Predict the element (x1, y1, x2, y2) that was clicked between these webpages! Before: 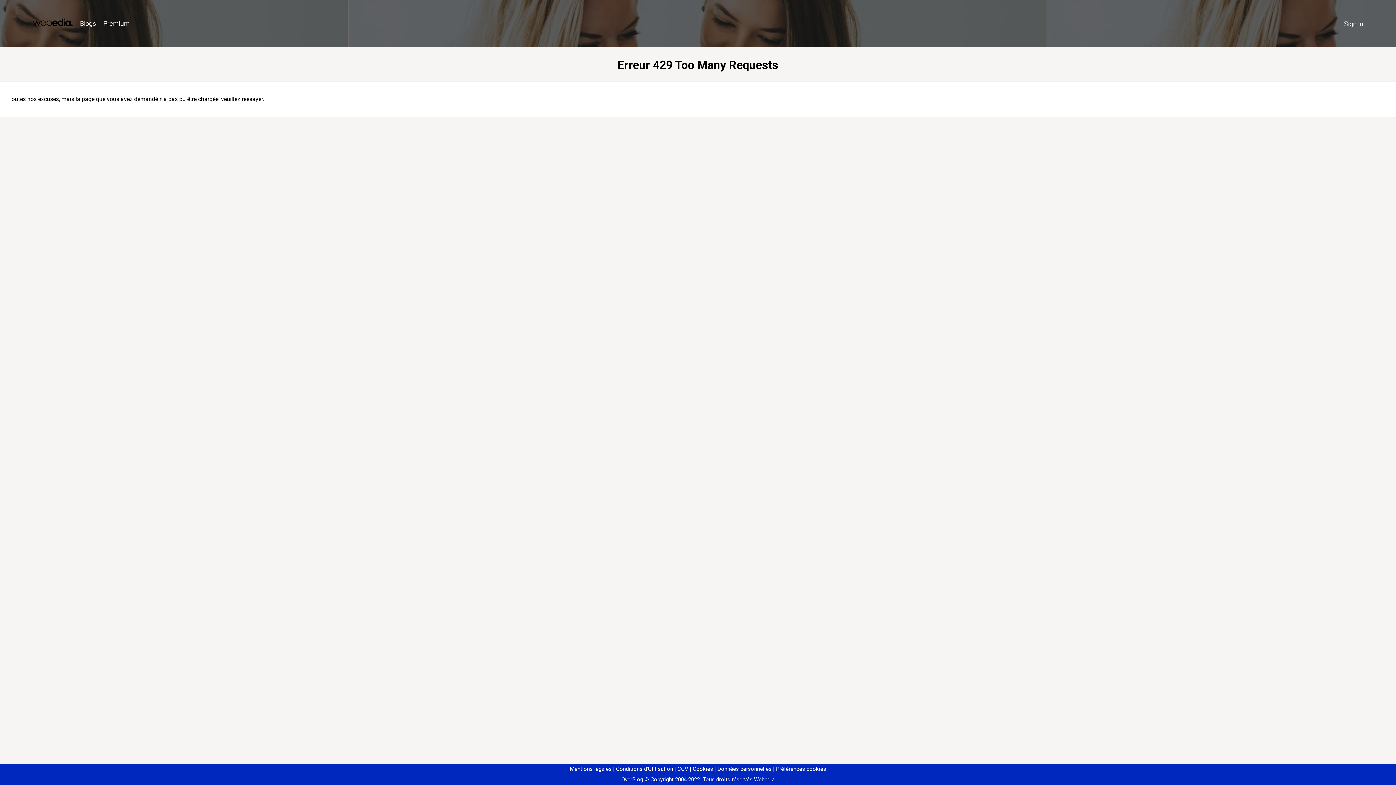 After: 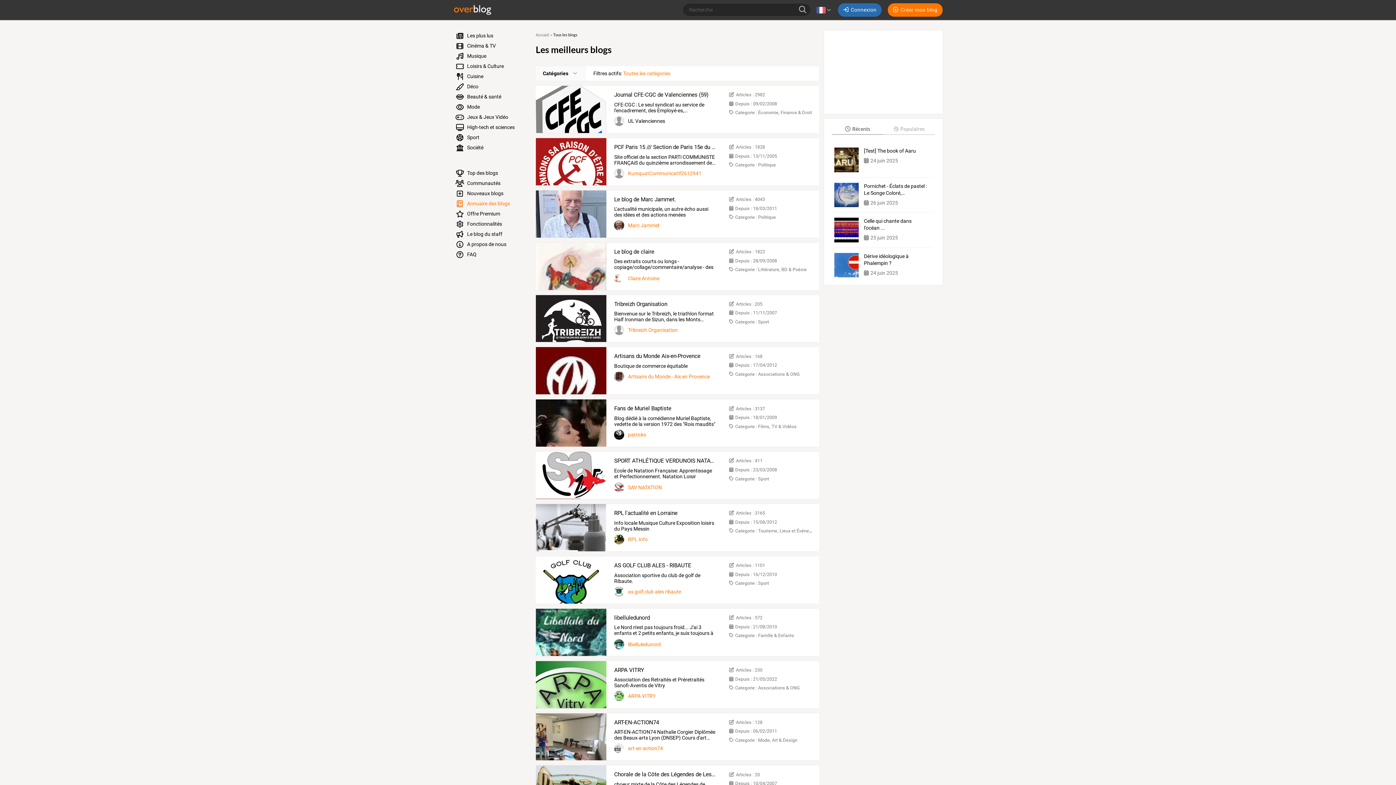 Action: bbox: (76, 16, 99, 31) label: Blogs